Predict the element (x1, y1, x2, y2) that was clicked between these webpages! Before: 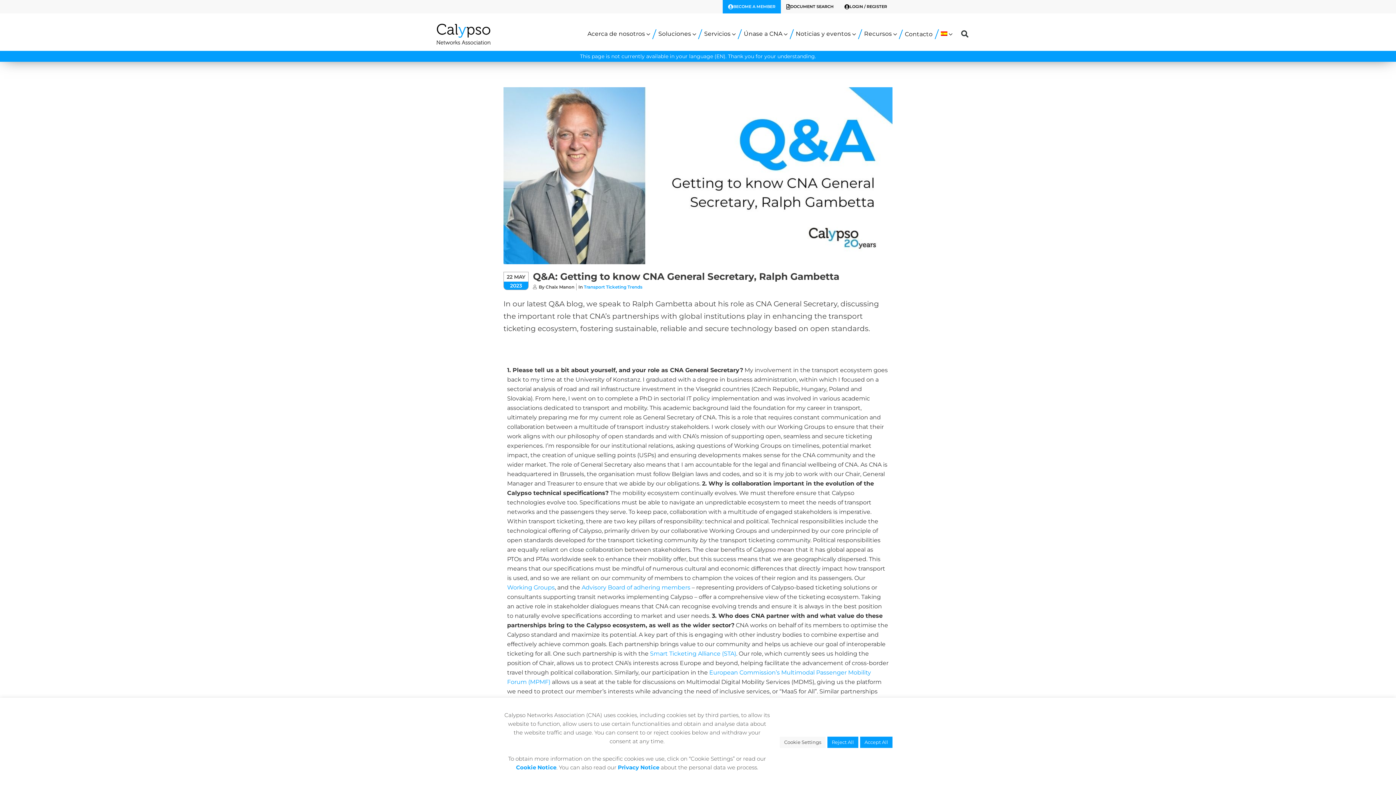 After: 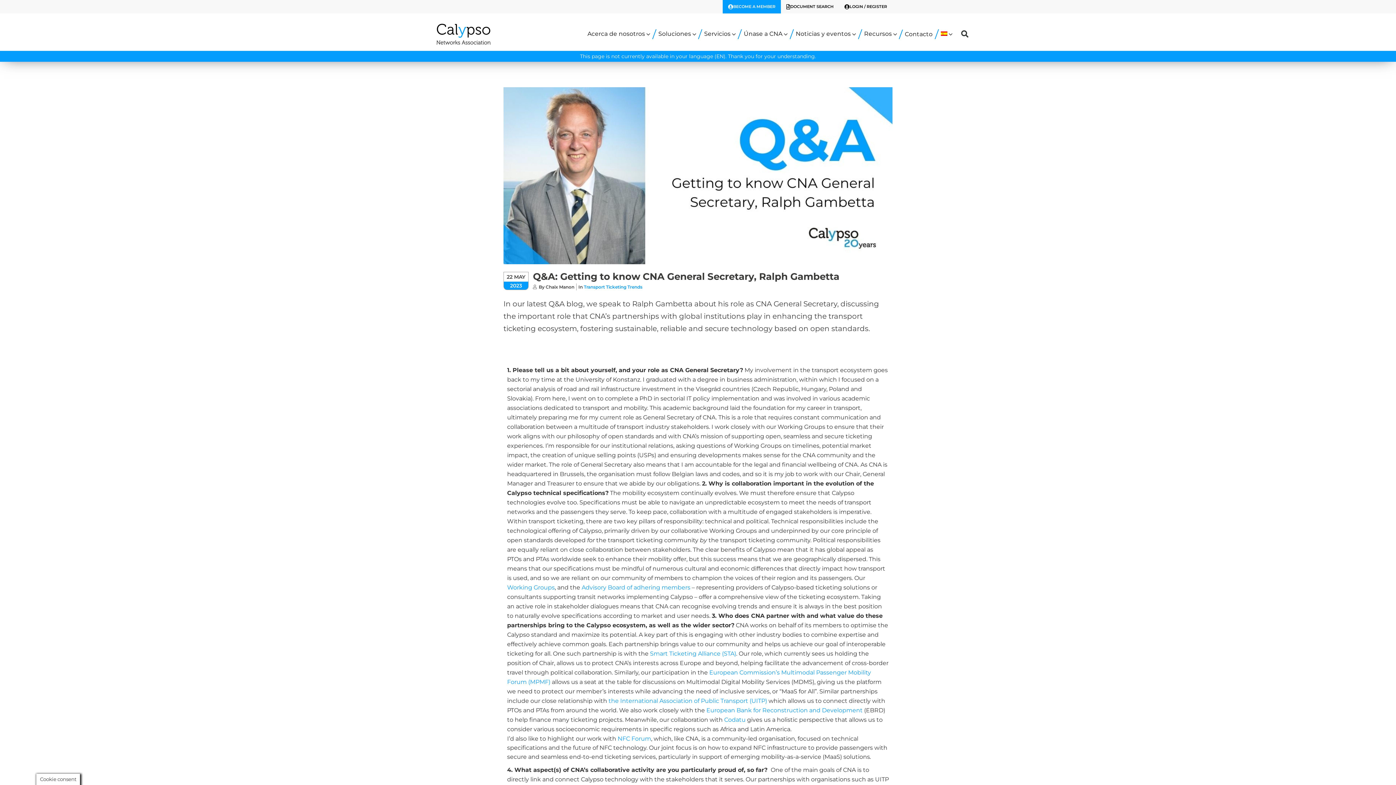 Action: bbox: (827, 737, 858, 748) label: Reject All